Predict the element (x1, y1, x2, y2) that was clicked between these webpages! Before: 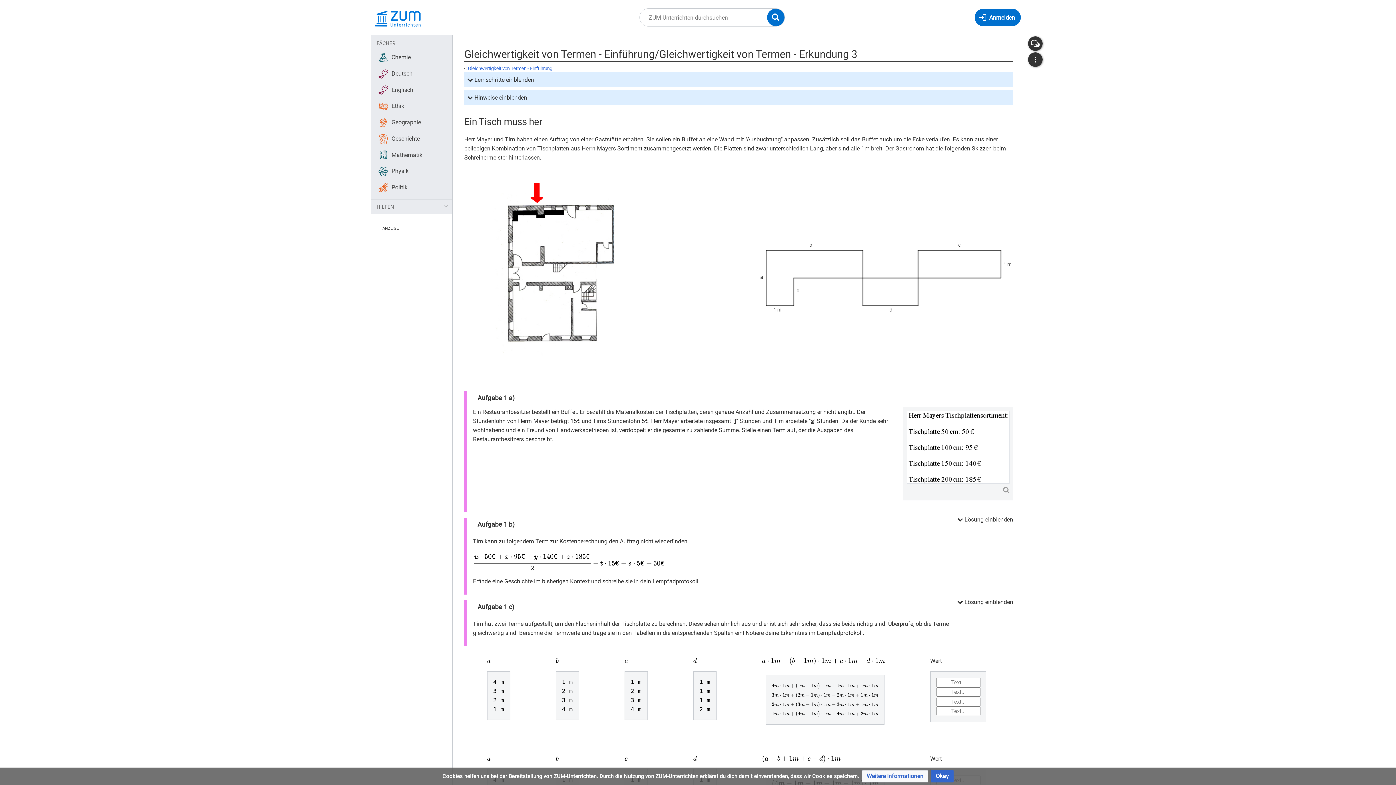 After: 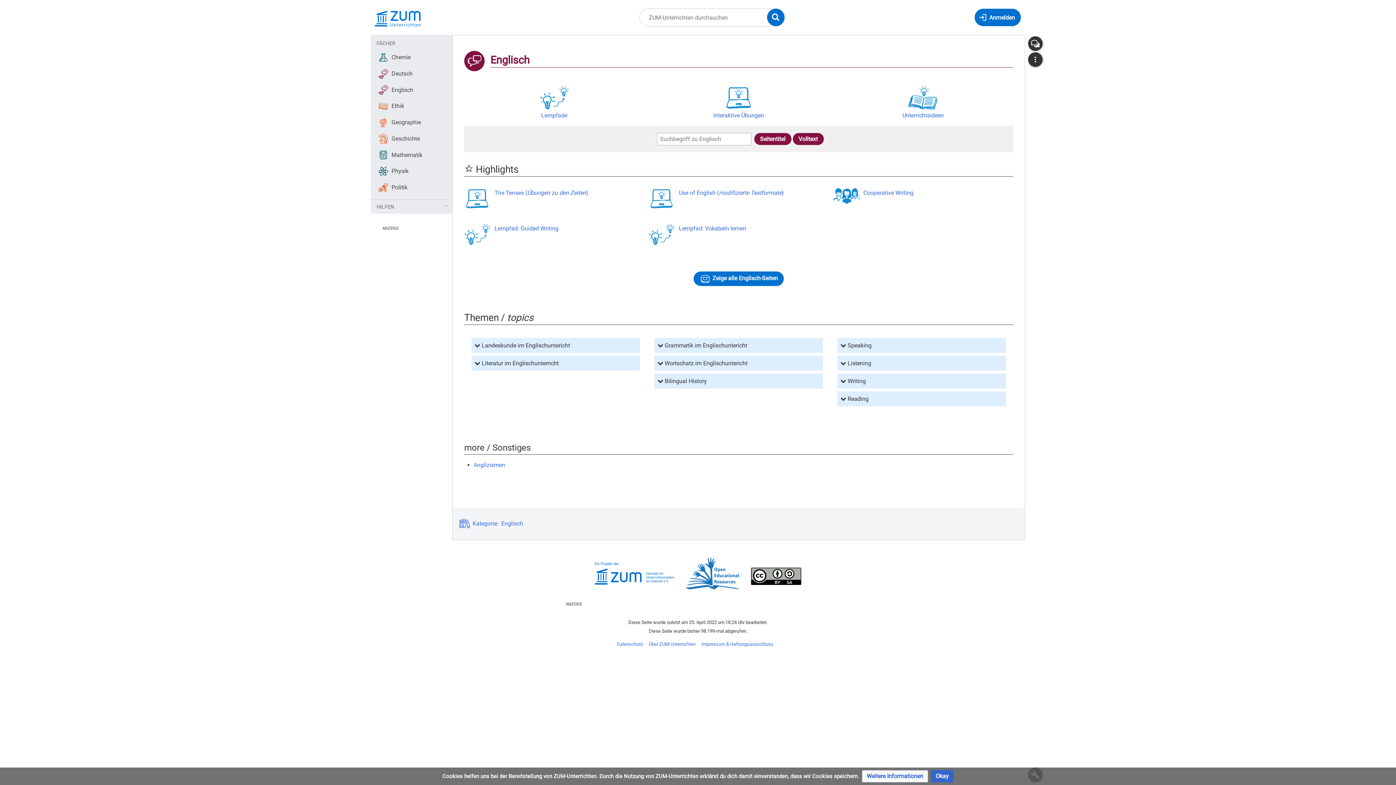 Action: label: Englisch bbox: (373, 82, 449, 97)